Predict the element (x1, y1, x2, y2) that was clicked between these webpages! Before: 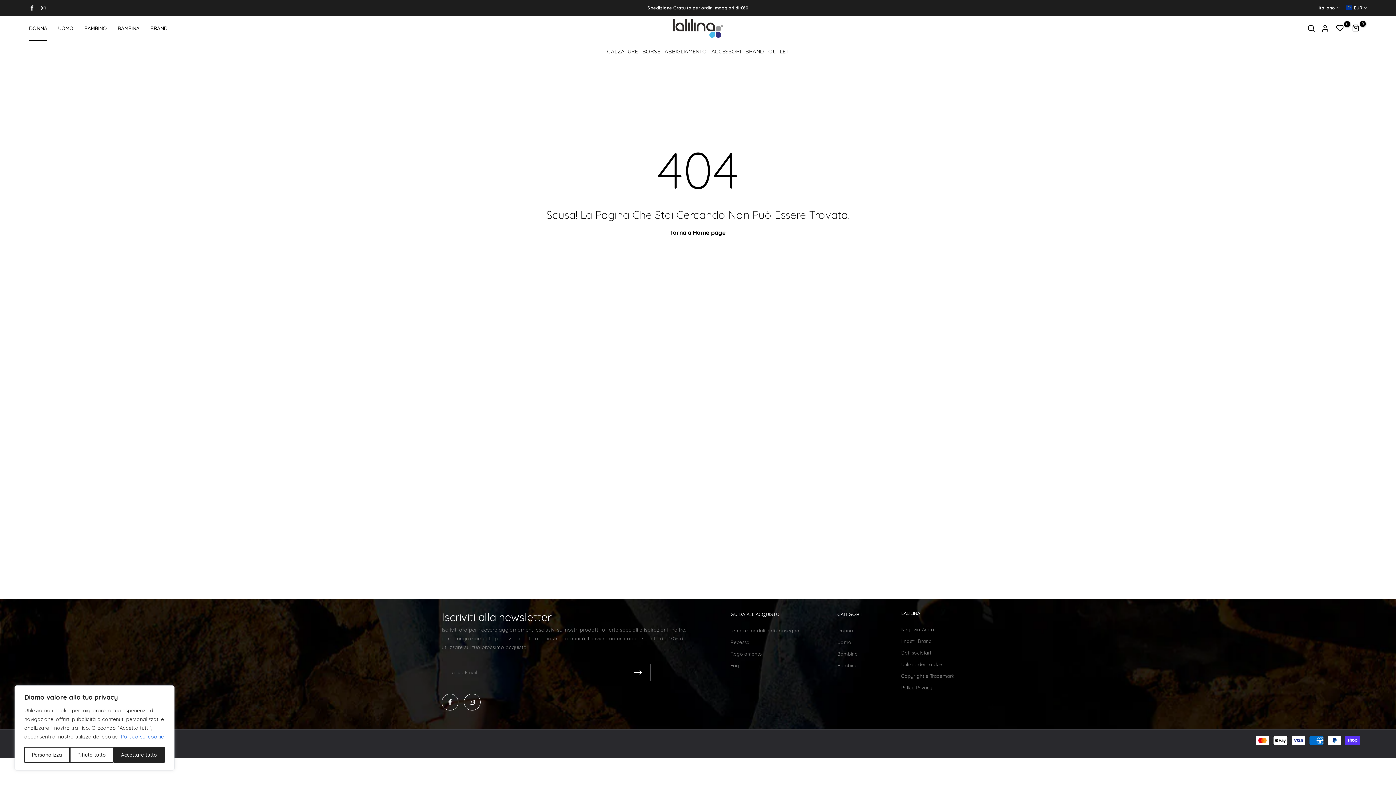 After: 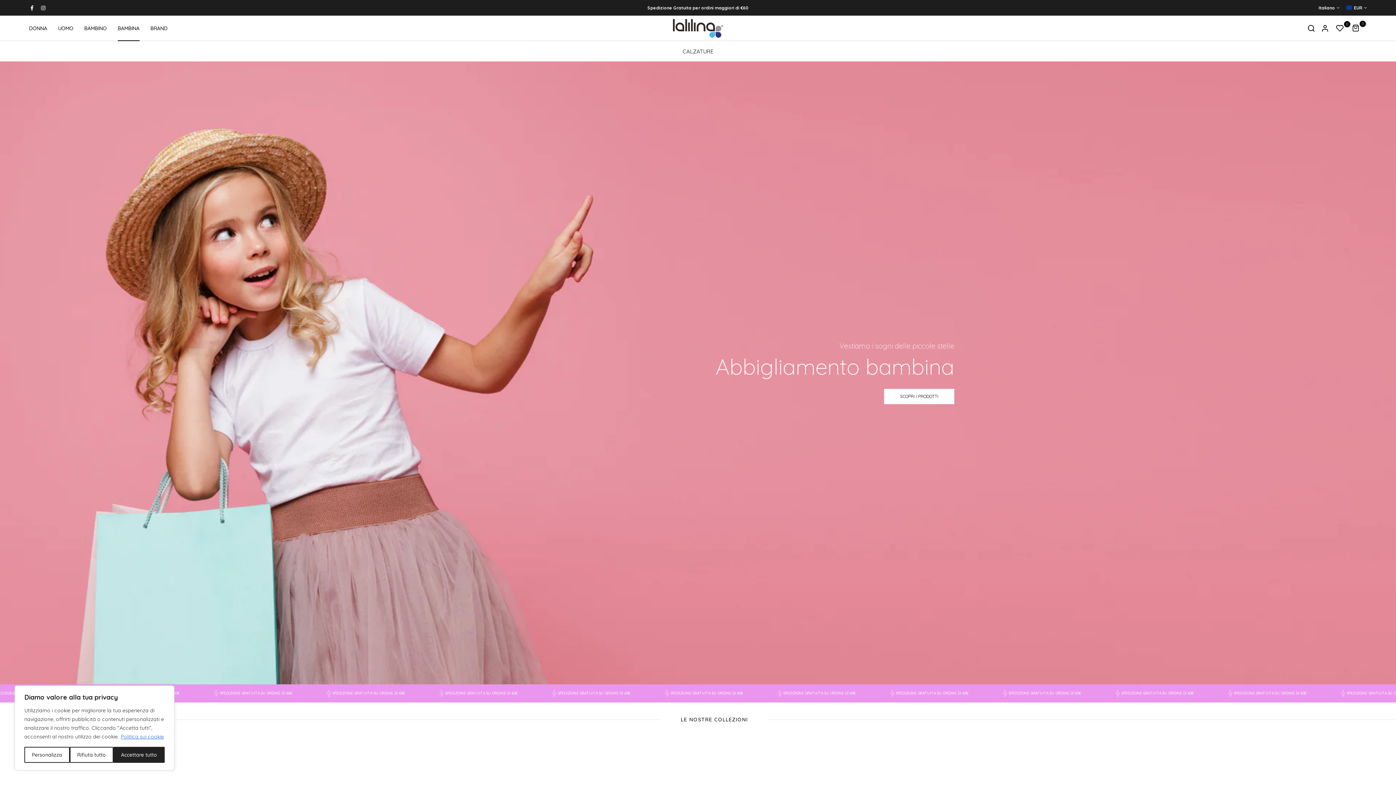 Action: label: BAMBINA bbox: (112, 15, 145, 41)